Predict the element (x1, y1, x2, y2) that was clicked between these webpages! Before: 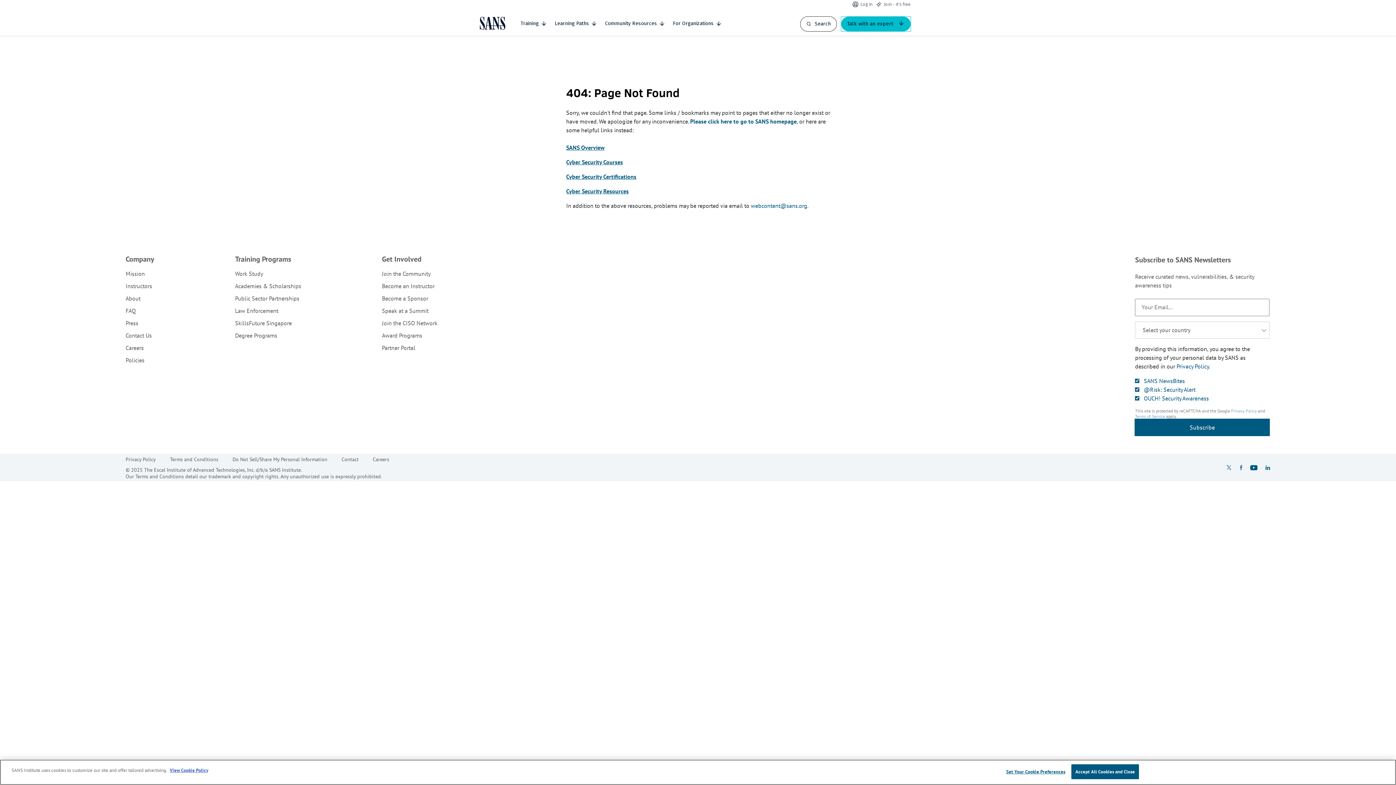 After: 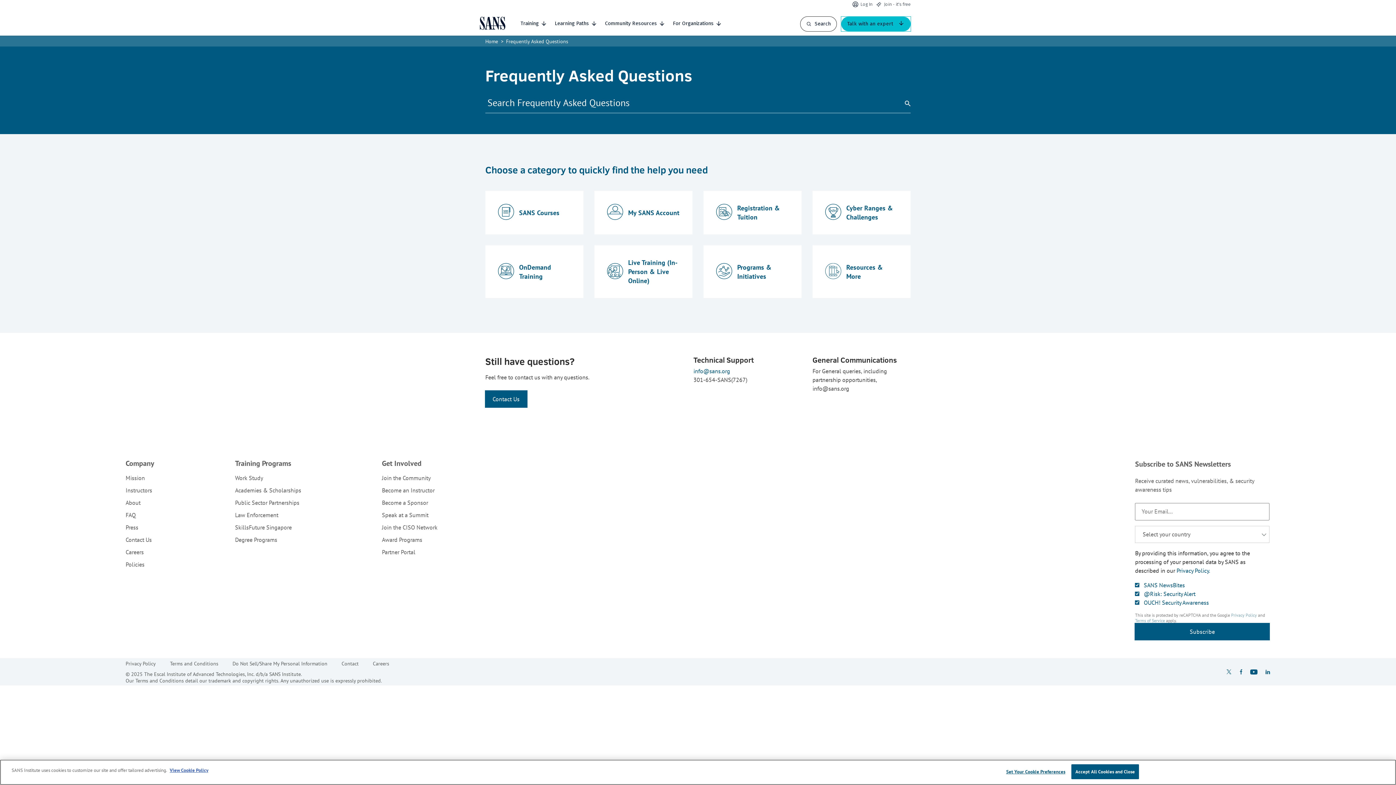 Action: label: FAQ bbox: (125, 307, 135, 314)